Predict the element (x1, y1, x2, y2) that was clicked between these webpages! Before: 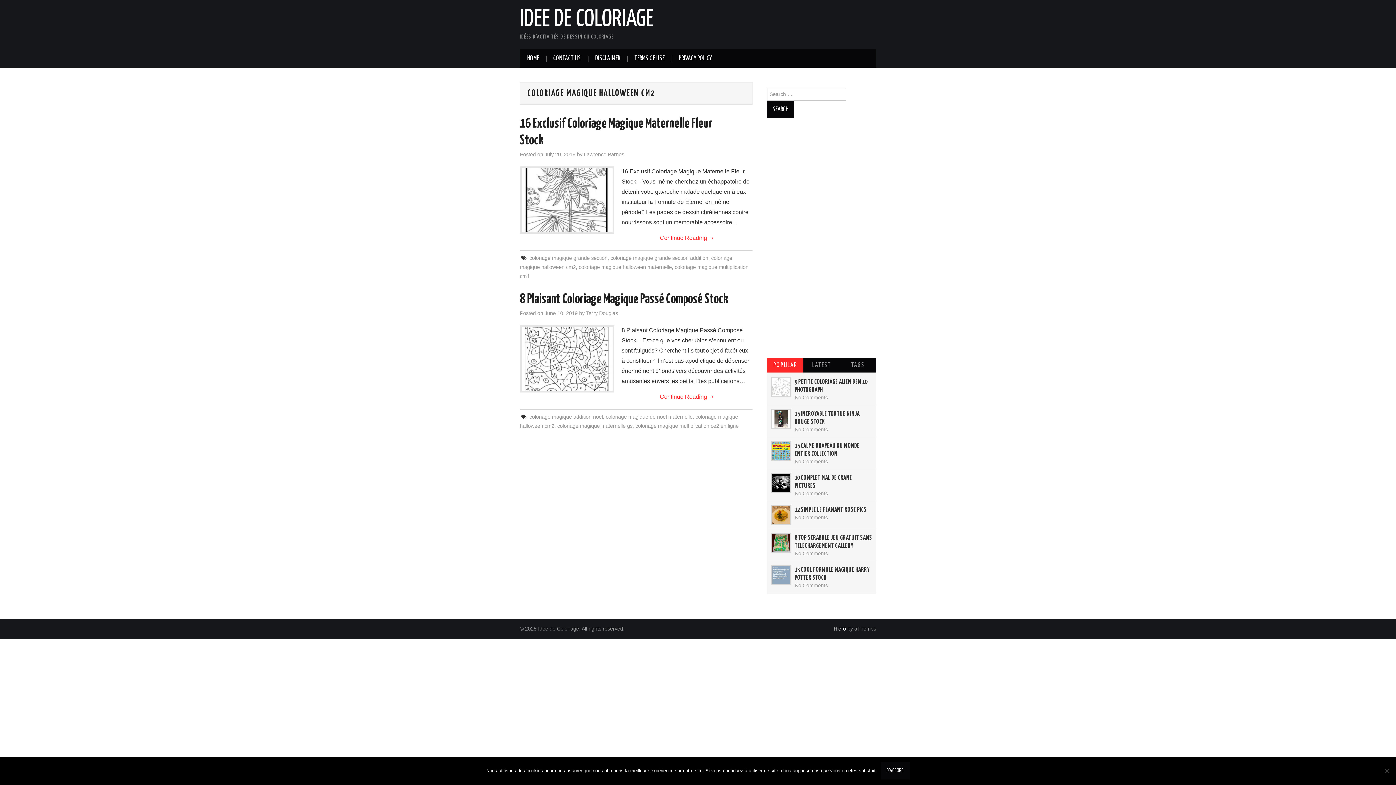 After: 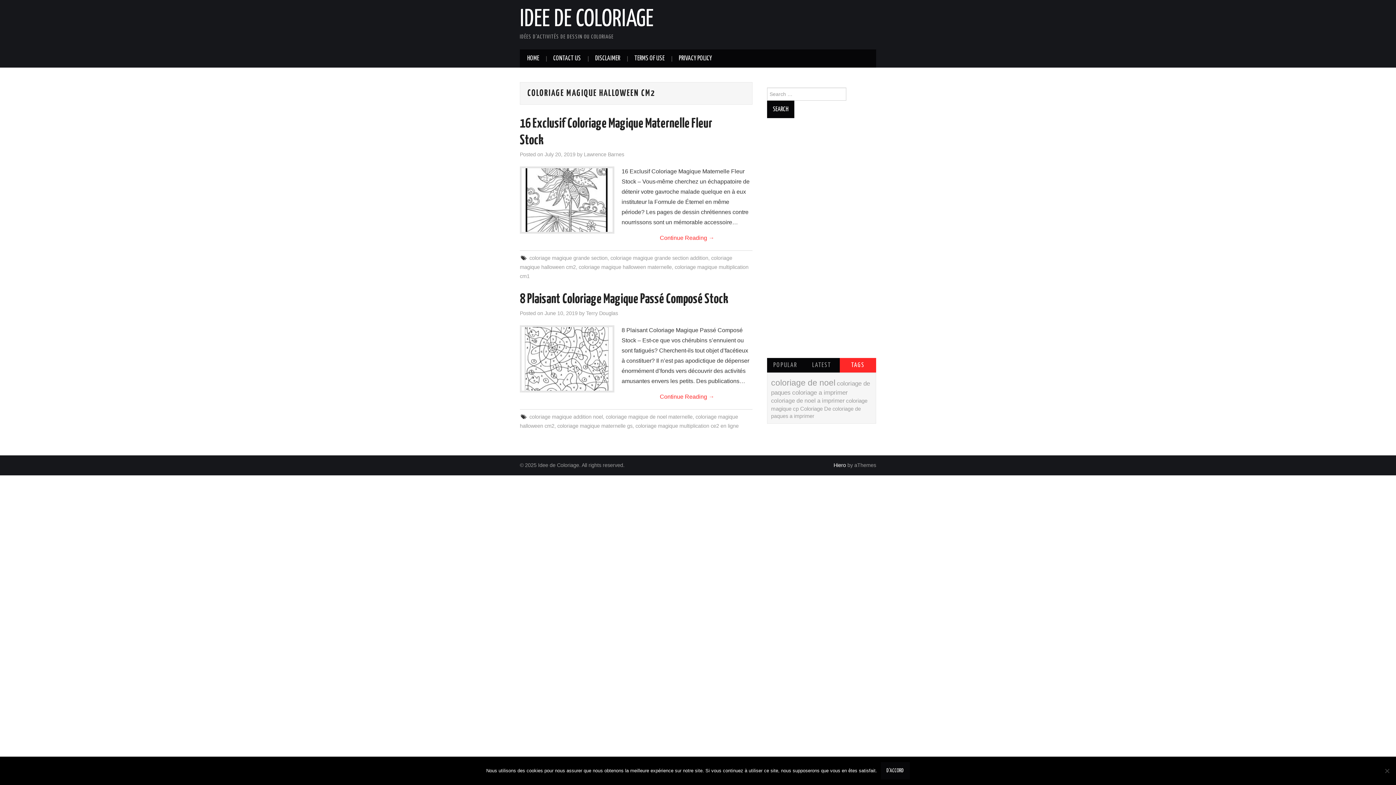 Action: label: TAGS bbox: (839, 358, 876, 372)